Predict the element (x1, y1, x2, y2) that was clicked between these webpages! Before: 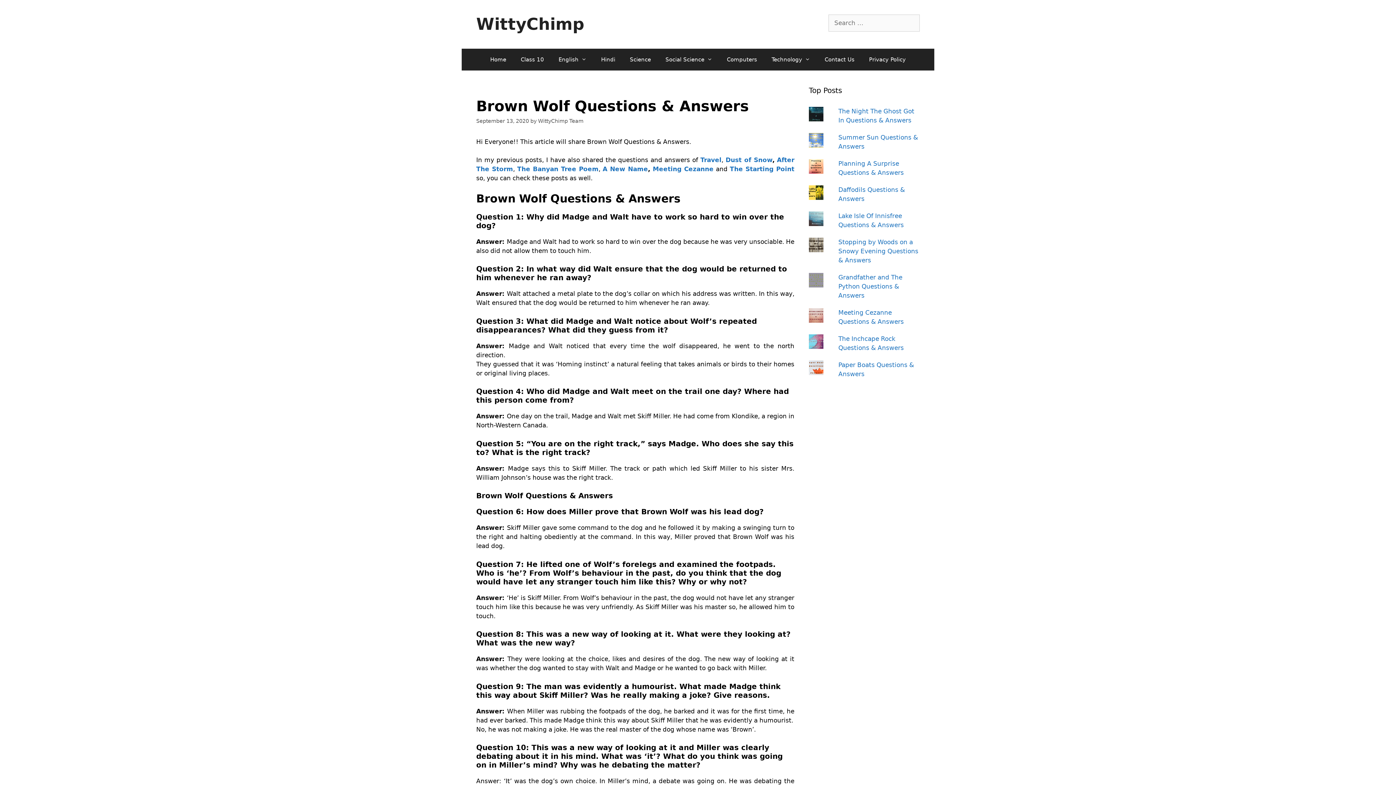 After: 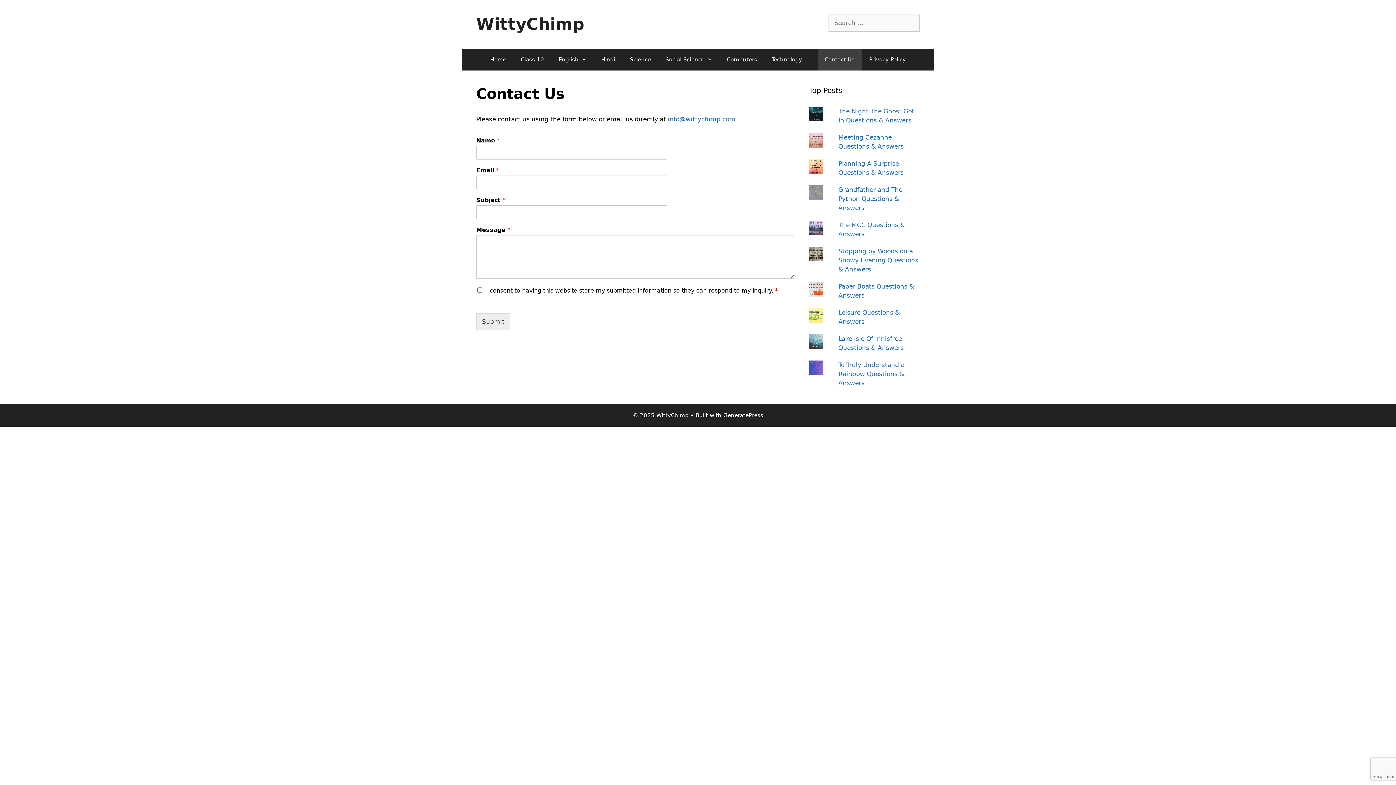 Action: label: Contact Us bbox: (817, 48, 862, 70)